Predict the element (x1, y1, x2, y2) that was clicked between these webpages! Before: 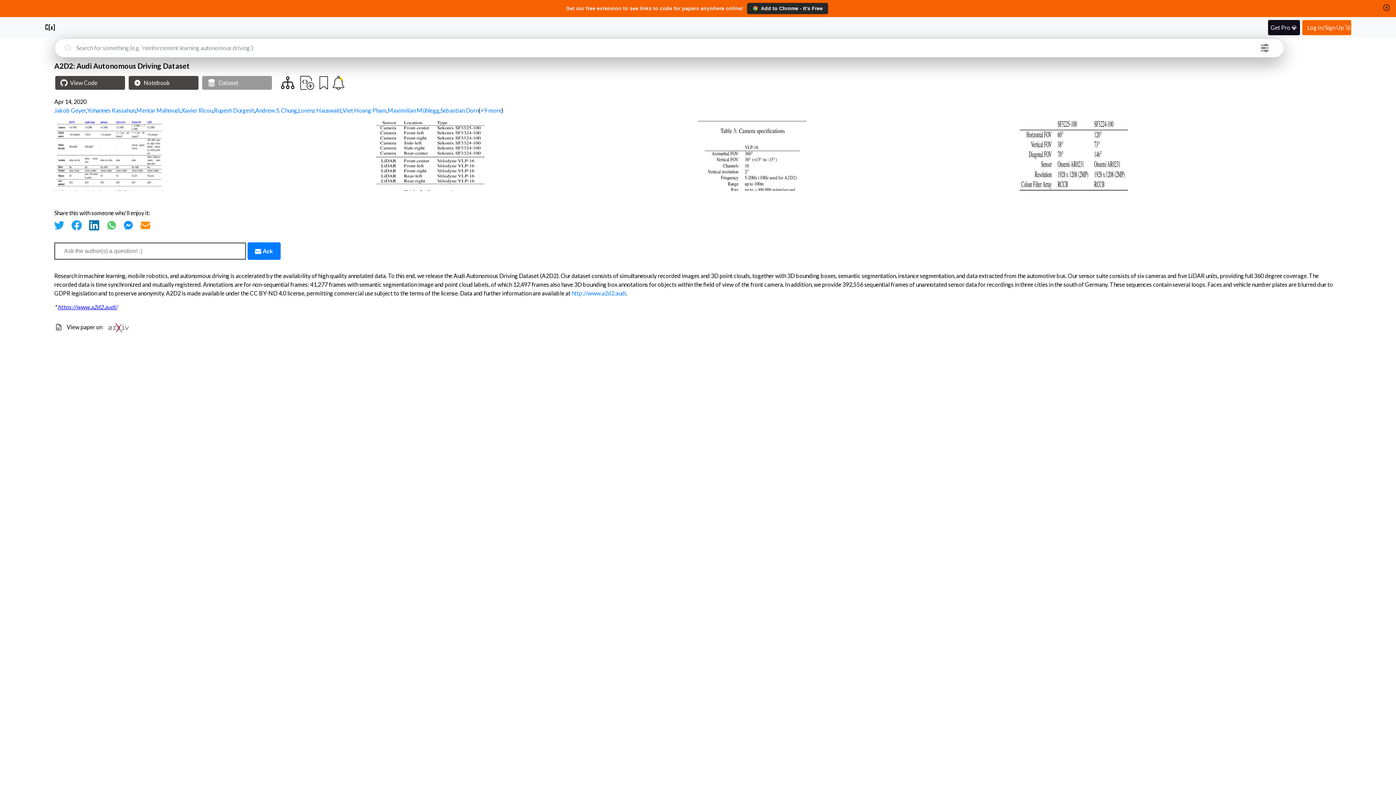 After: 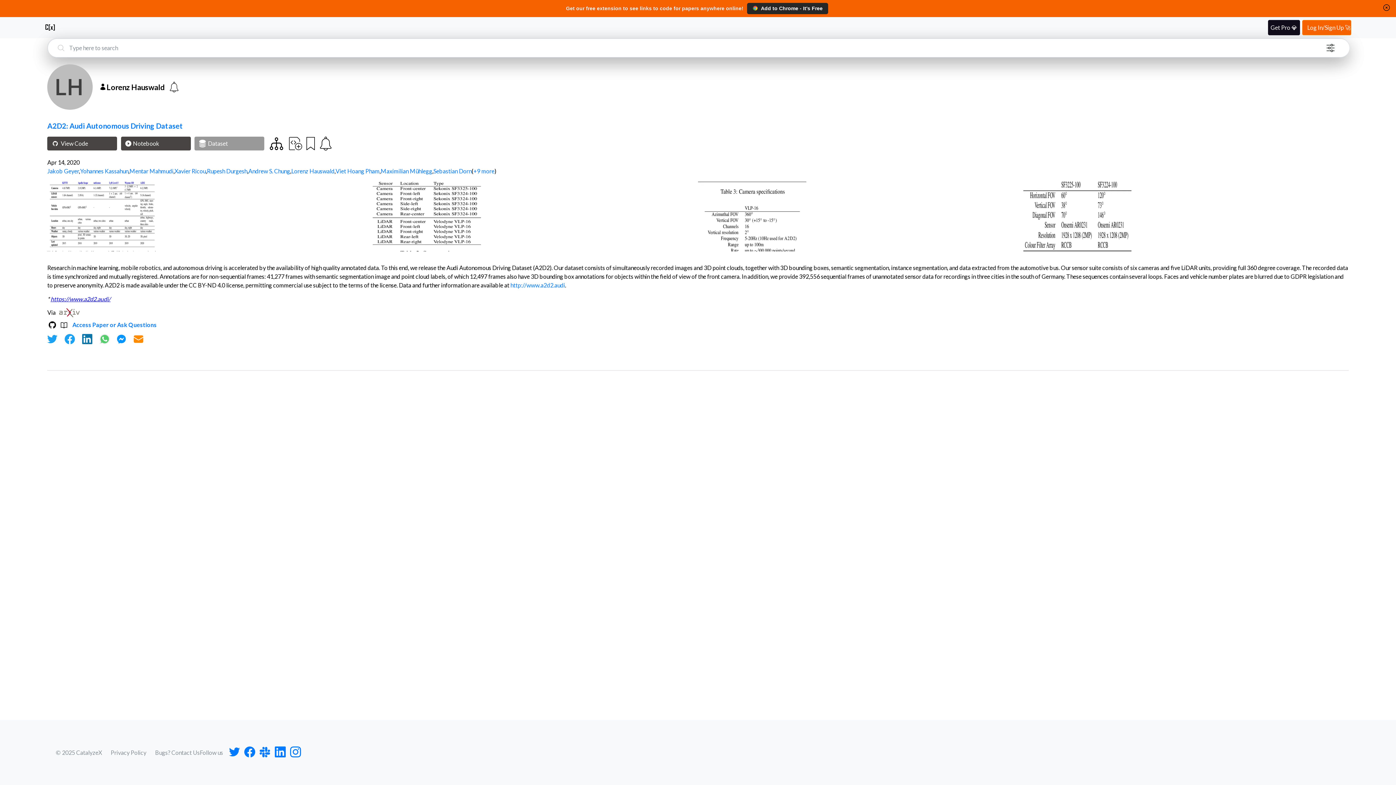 Action: bbox: (298, 106, 341, 113) label: Lorenz Hauswald